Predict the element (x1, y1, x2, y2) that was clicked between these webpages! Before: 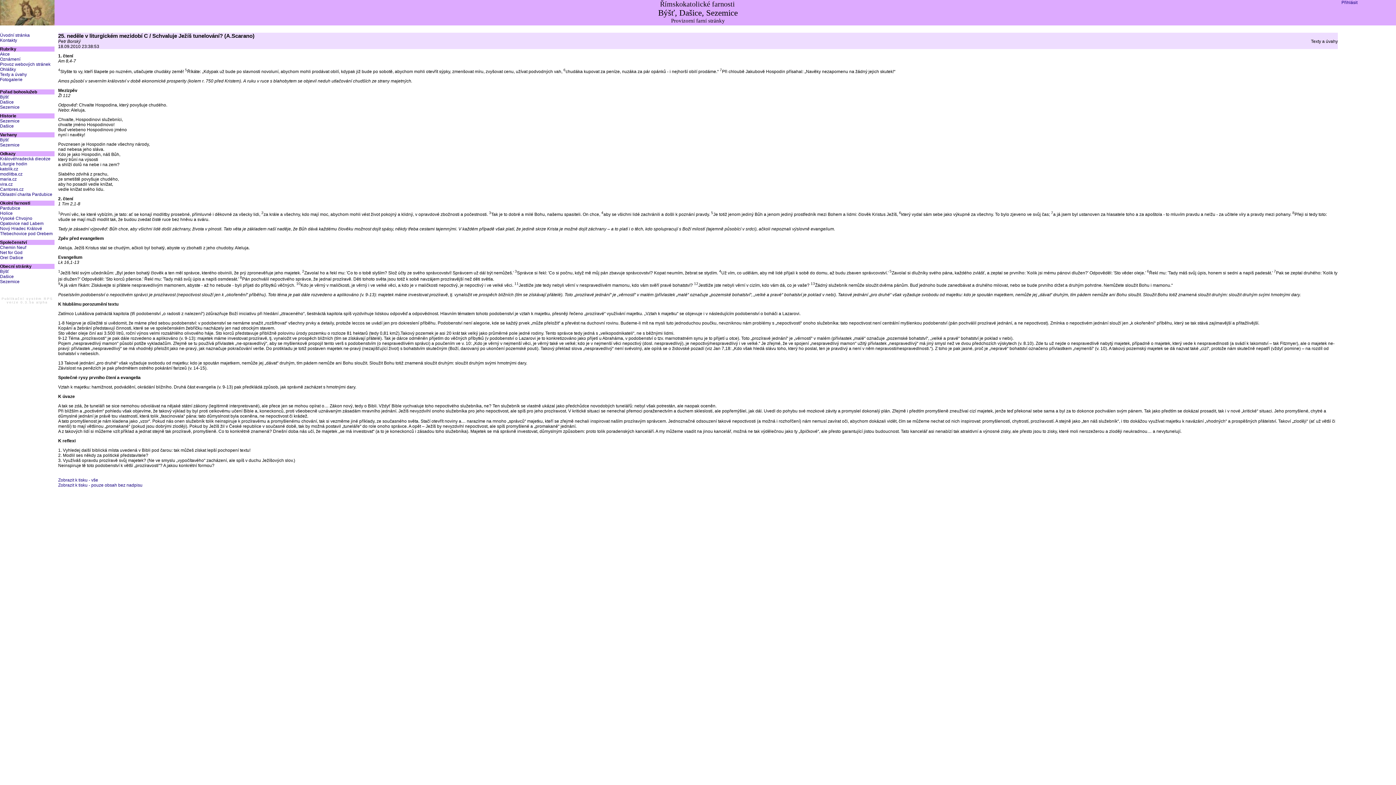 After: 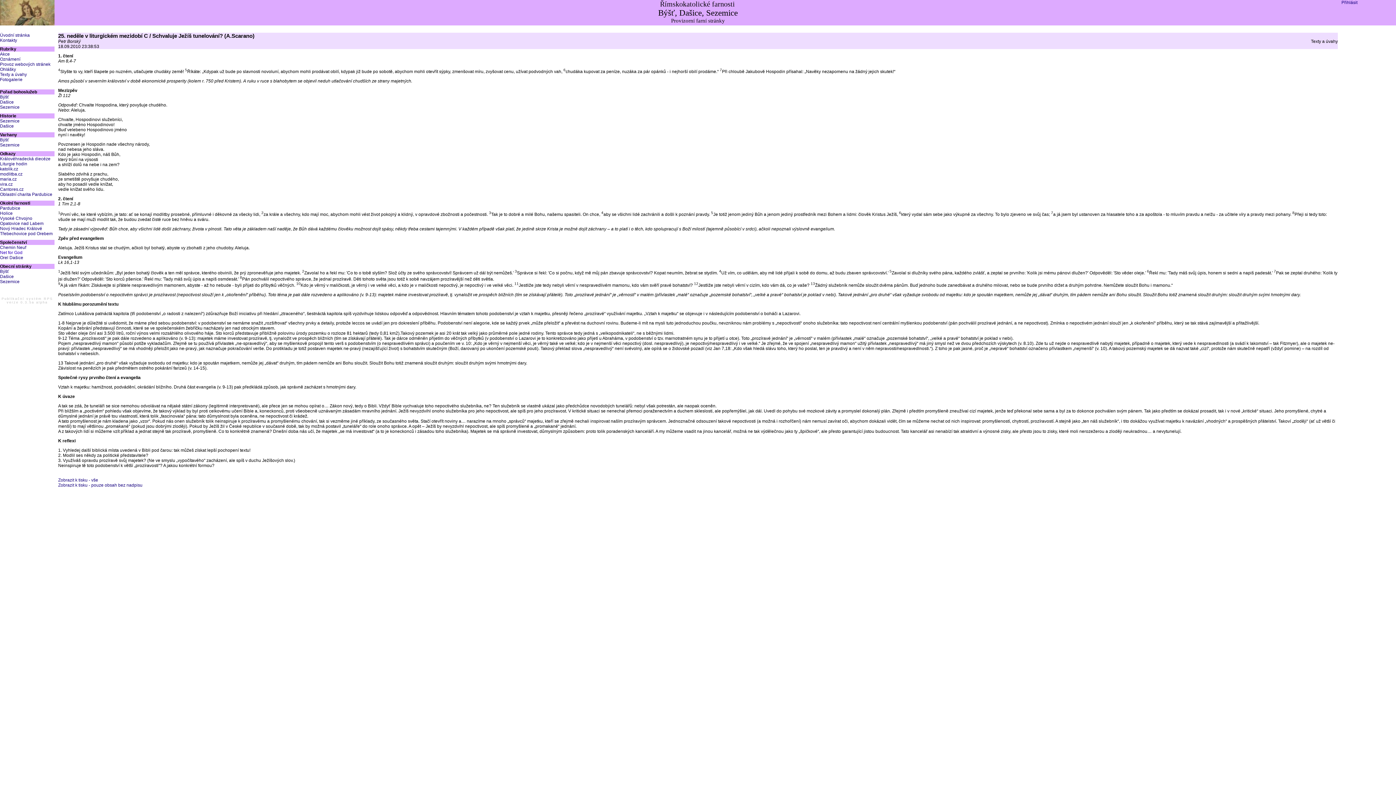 Action: label: Net for God bbox: (0, 250, 22, 255)